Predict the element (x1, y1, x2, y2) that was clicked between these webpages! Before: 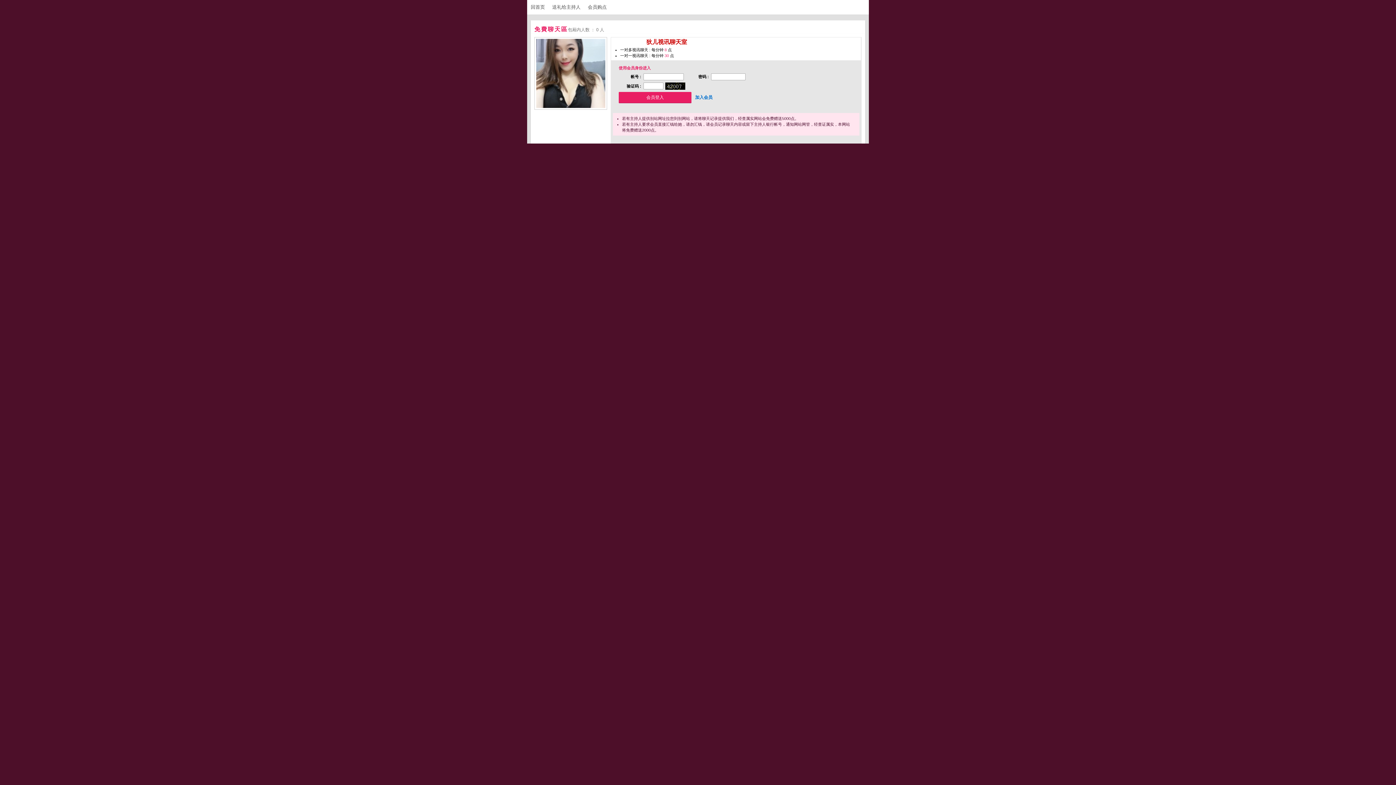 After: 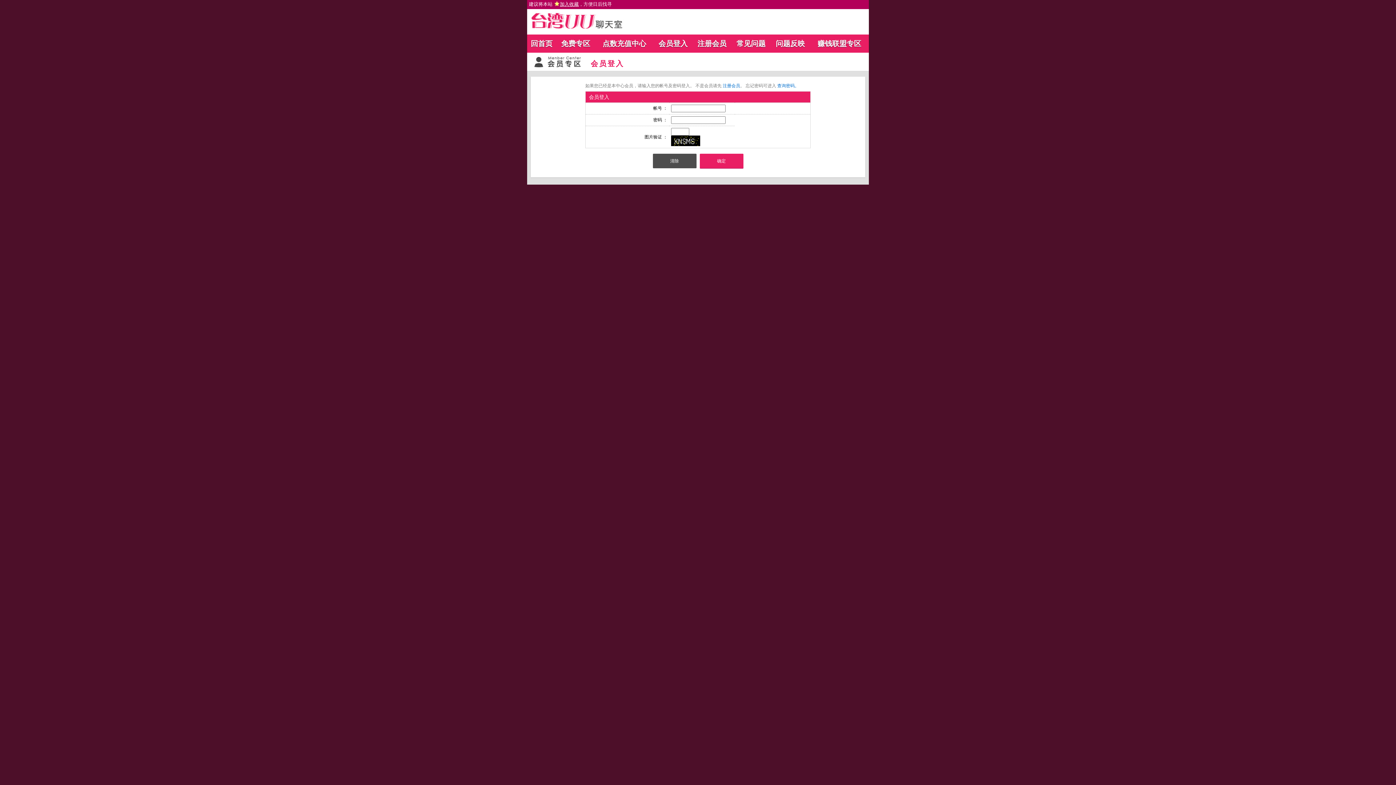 Action: bbox: (588, 4, 613, 9) label: 会员购点